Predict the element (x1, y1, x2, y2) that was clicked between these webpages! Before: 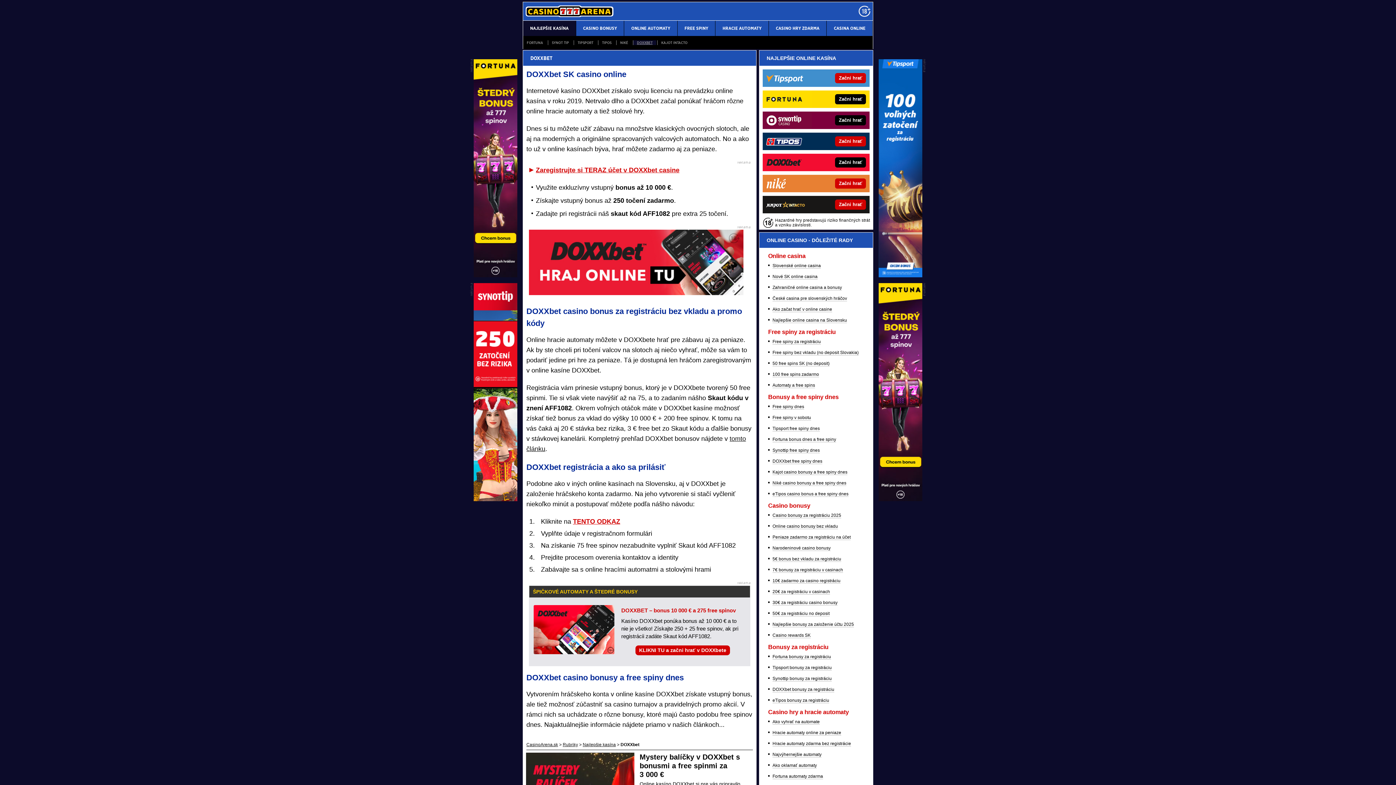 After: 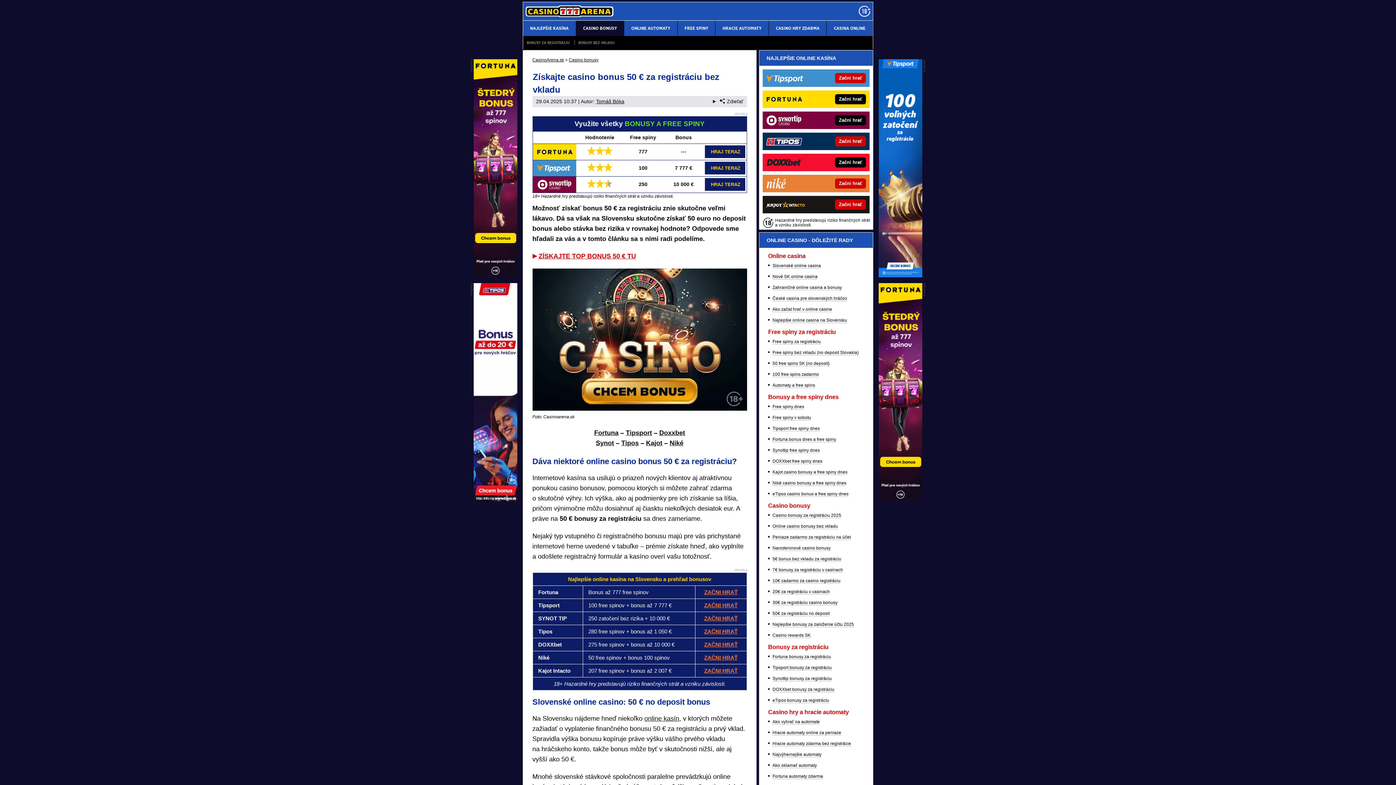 Action: bbox: (772, 611, 829, 616) label: 50€ za registráciu no deposit